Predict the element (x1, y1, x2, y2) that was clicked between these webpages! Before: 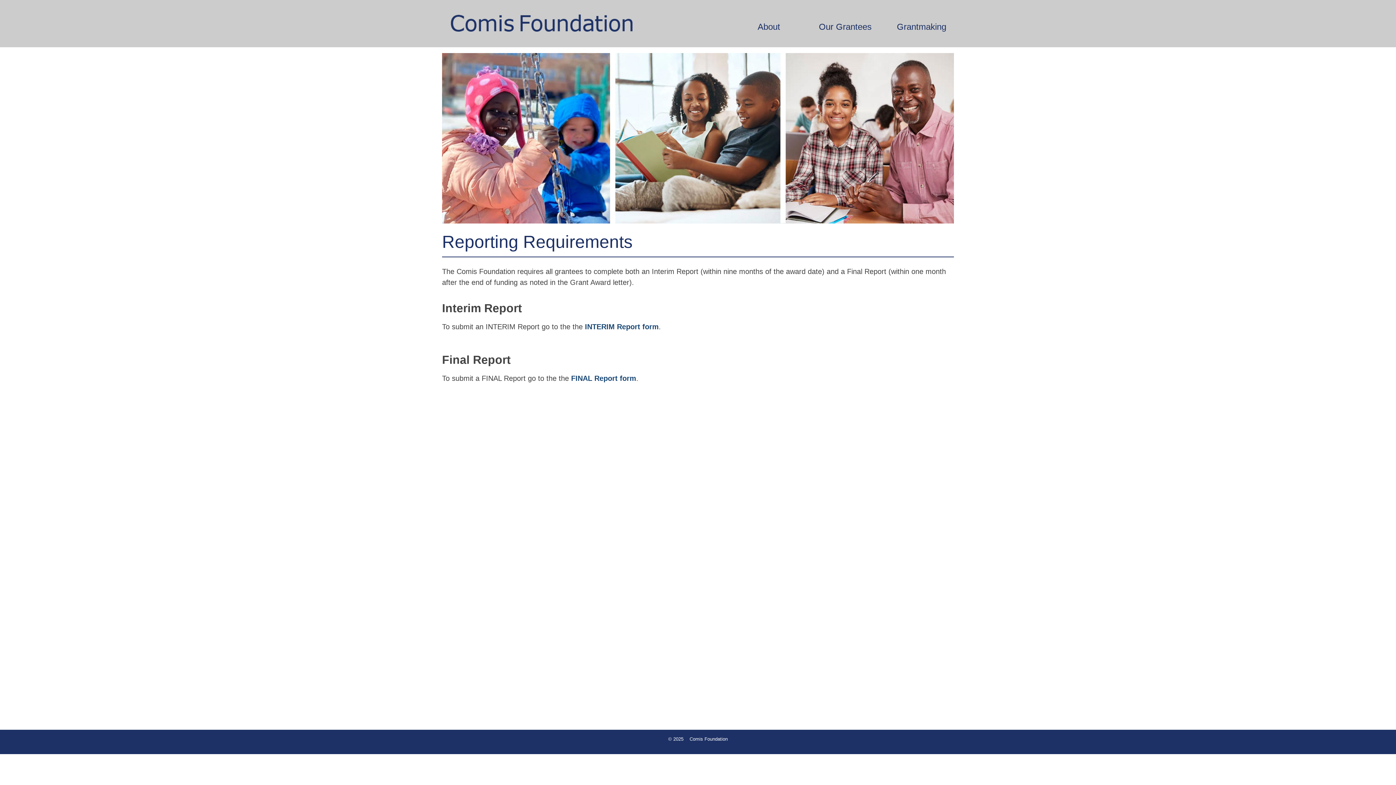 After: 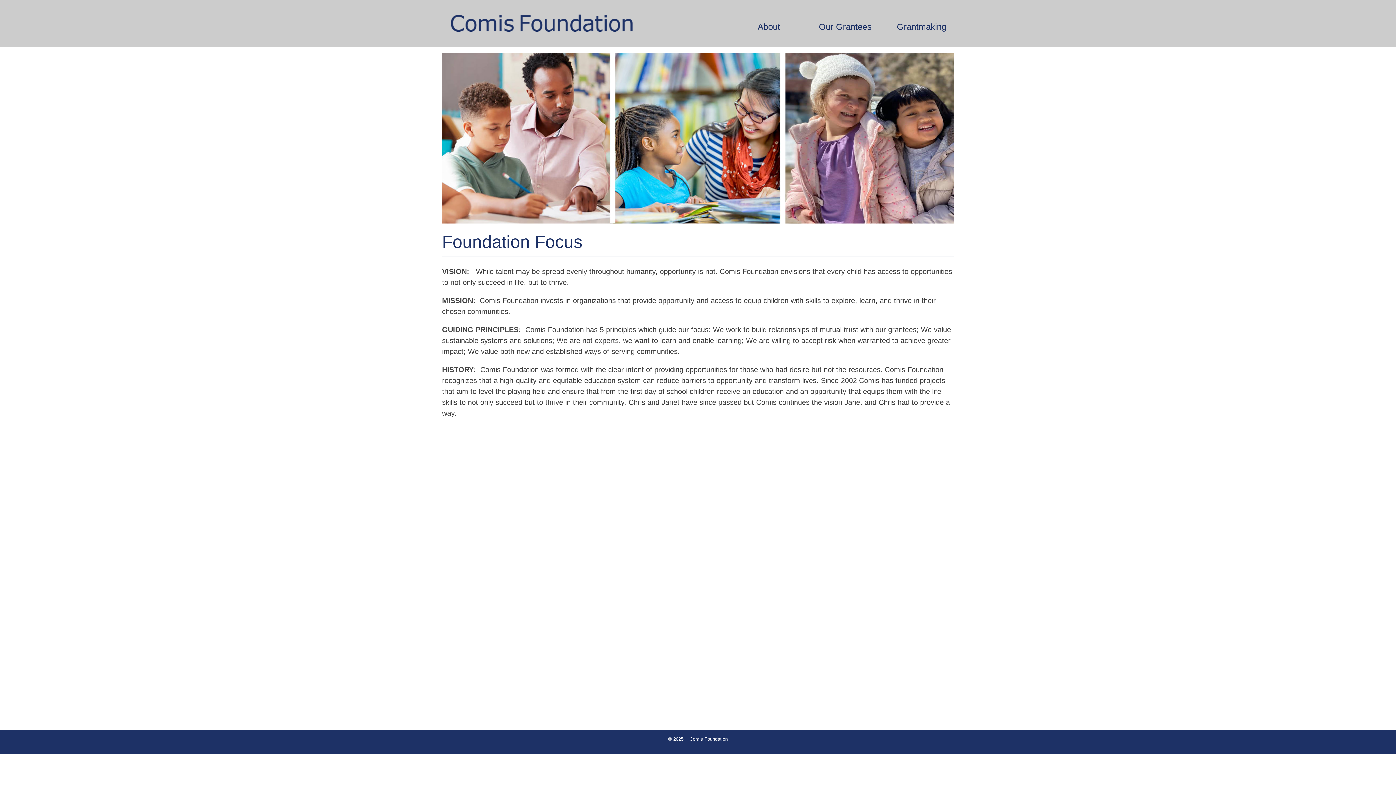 Action: label: About bbox: (730, 18, 807, 35)